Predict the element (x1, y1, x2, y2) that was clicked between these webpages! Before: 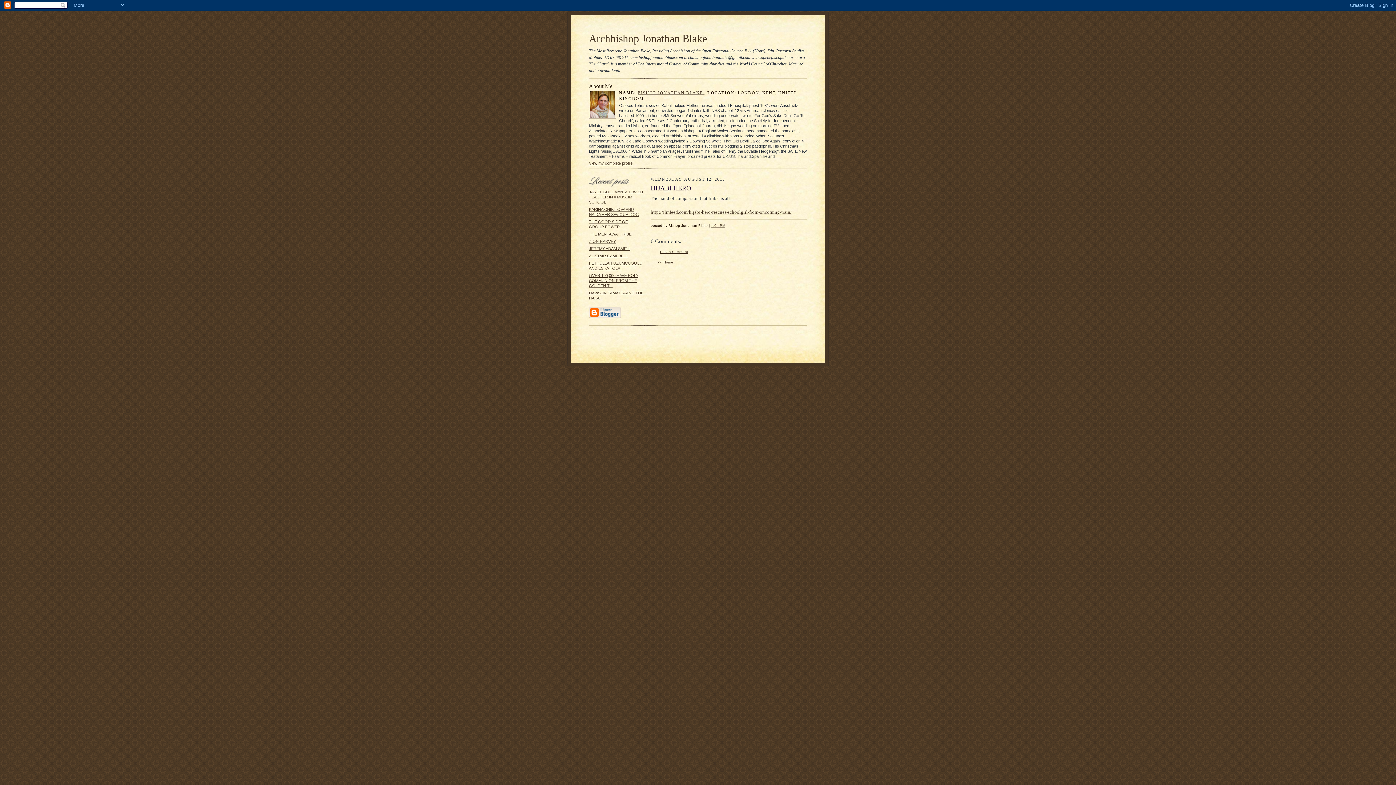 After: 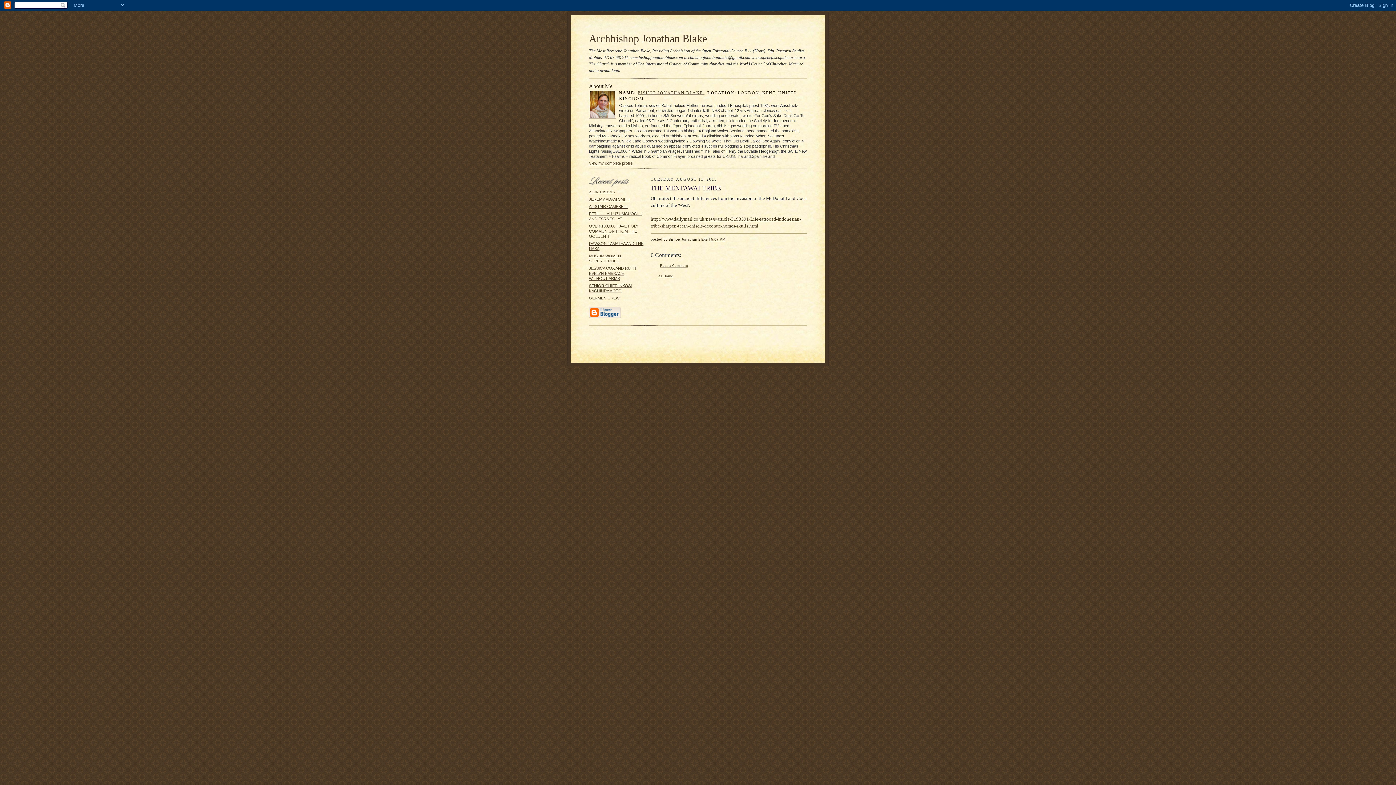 Action: bbox: (589, 232, 631, 236) label: THE MENTAWAI TRIBE